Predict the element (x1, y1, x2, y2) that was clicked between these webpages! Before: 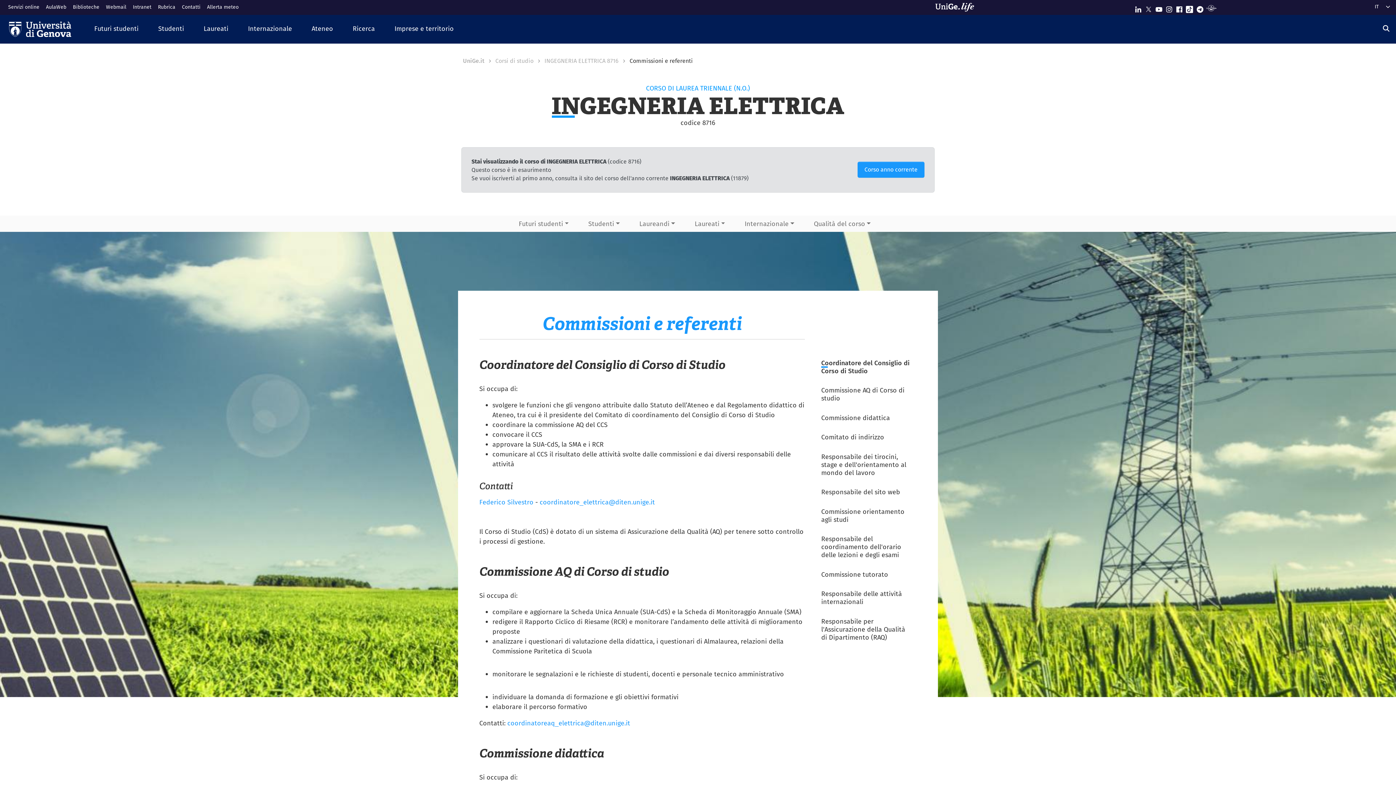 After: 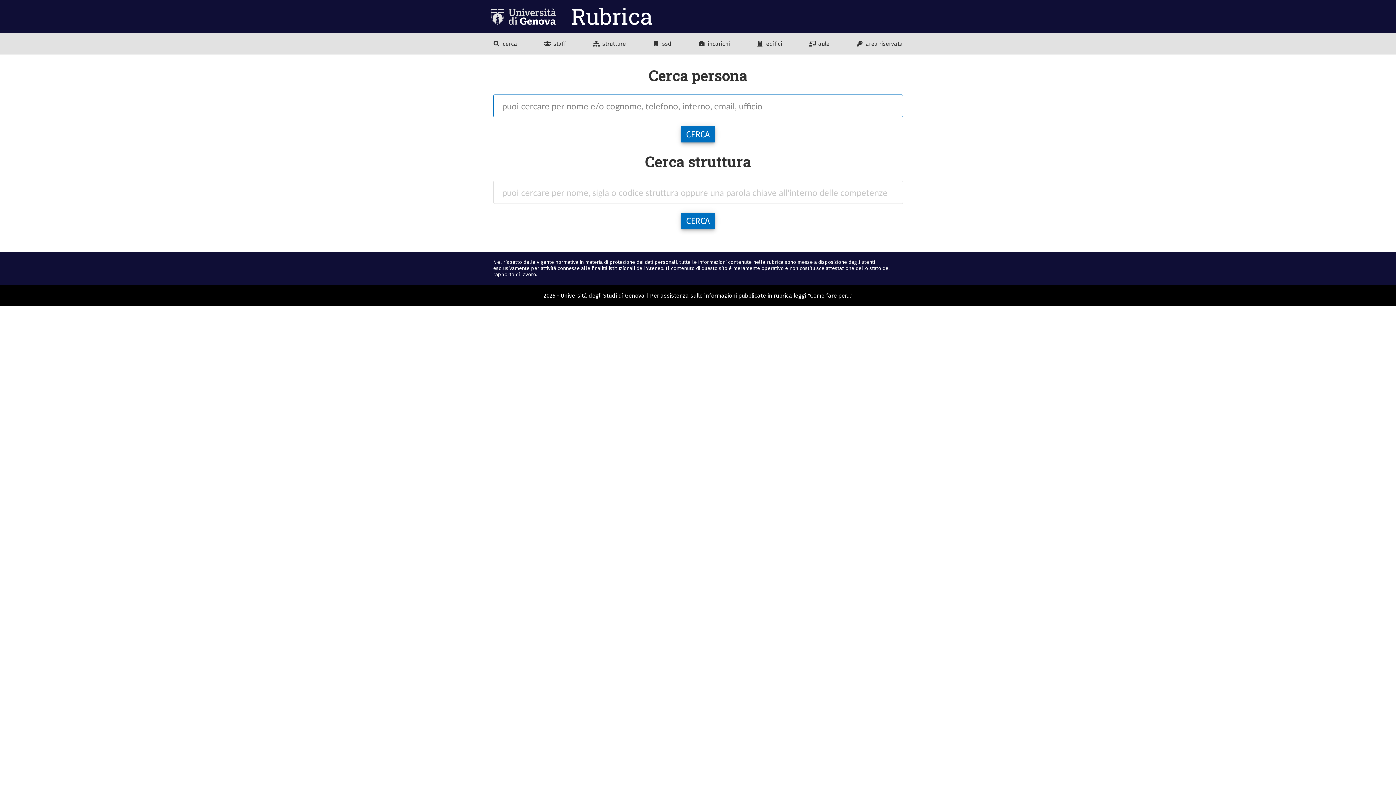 Action: bbox: (158, 0, 182, 14) label: Rubrica